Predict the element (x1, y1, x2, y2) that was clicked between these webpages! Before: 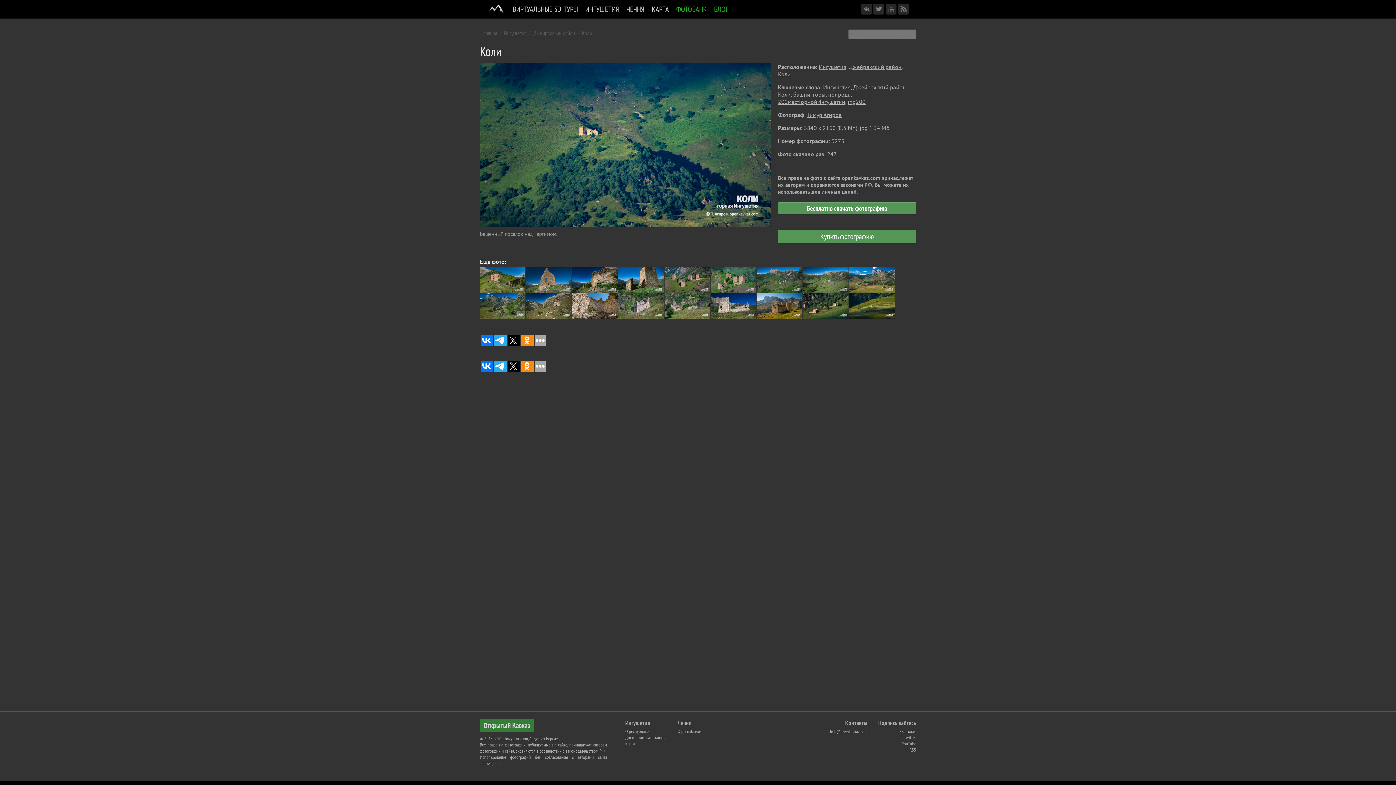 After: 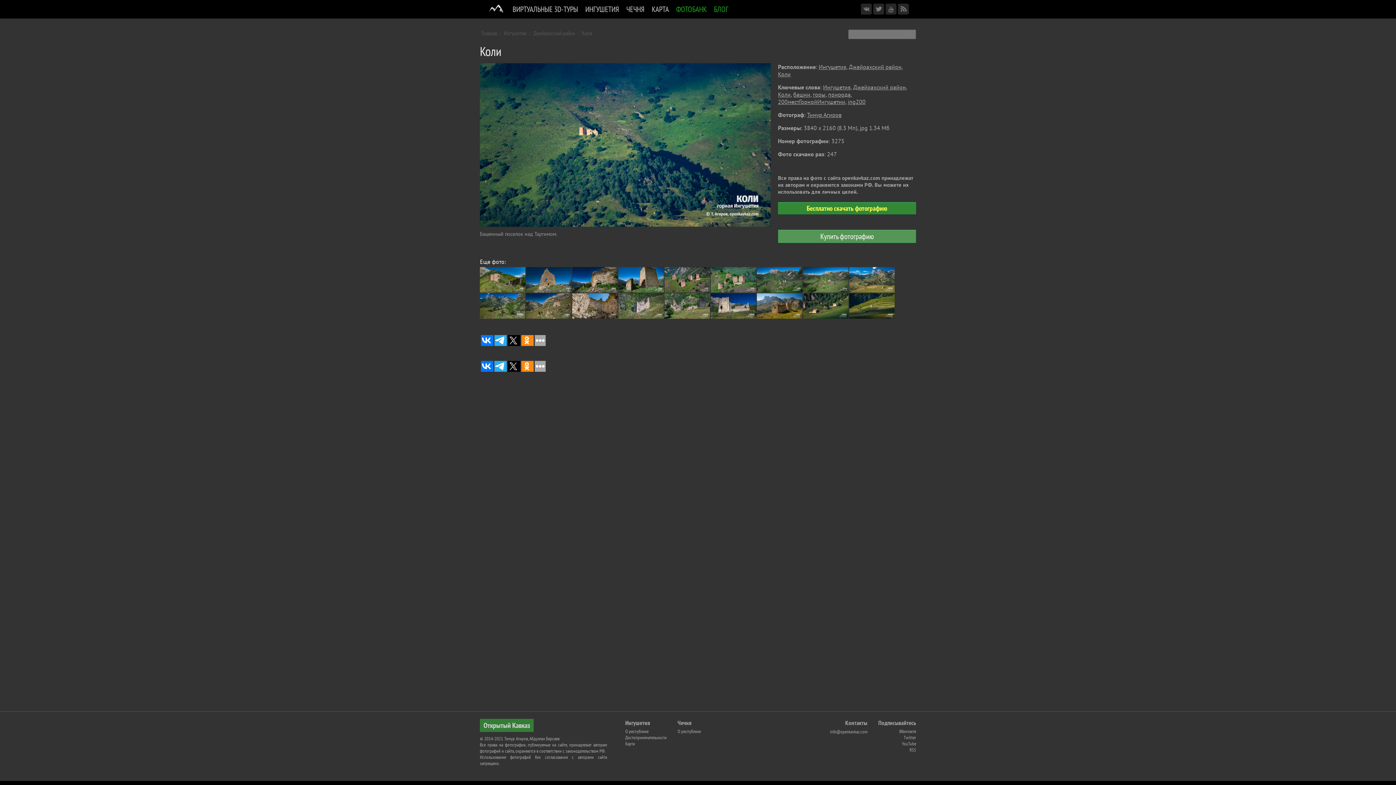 Action: label: Бесплатно скачать фотографию bbox: (778, 202, 916, 214)